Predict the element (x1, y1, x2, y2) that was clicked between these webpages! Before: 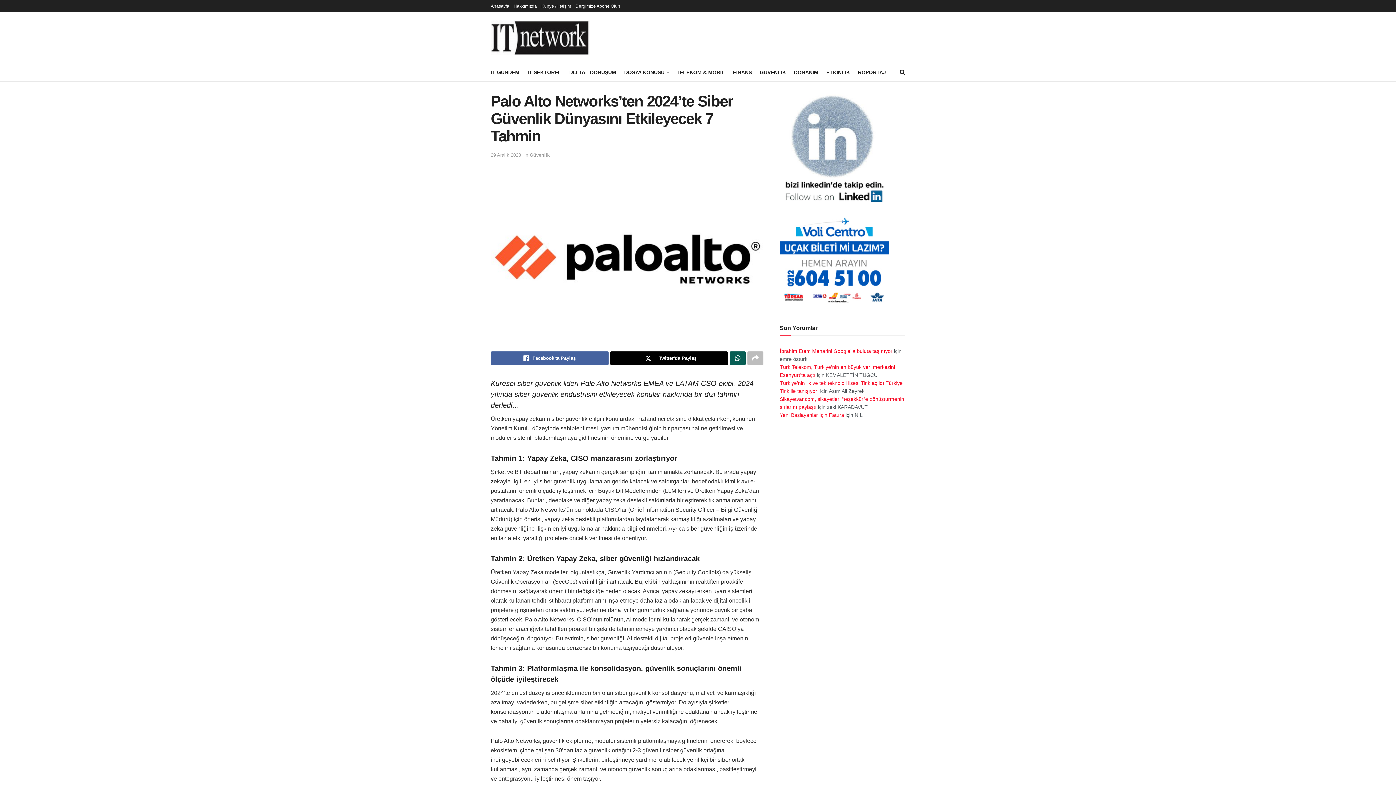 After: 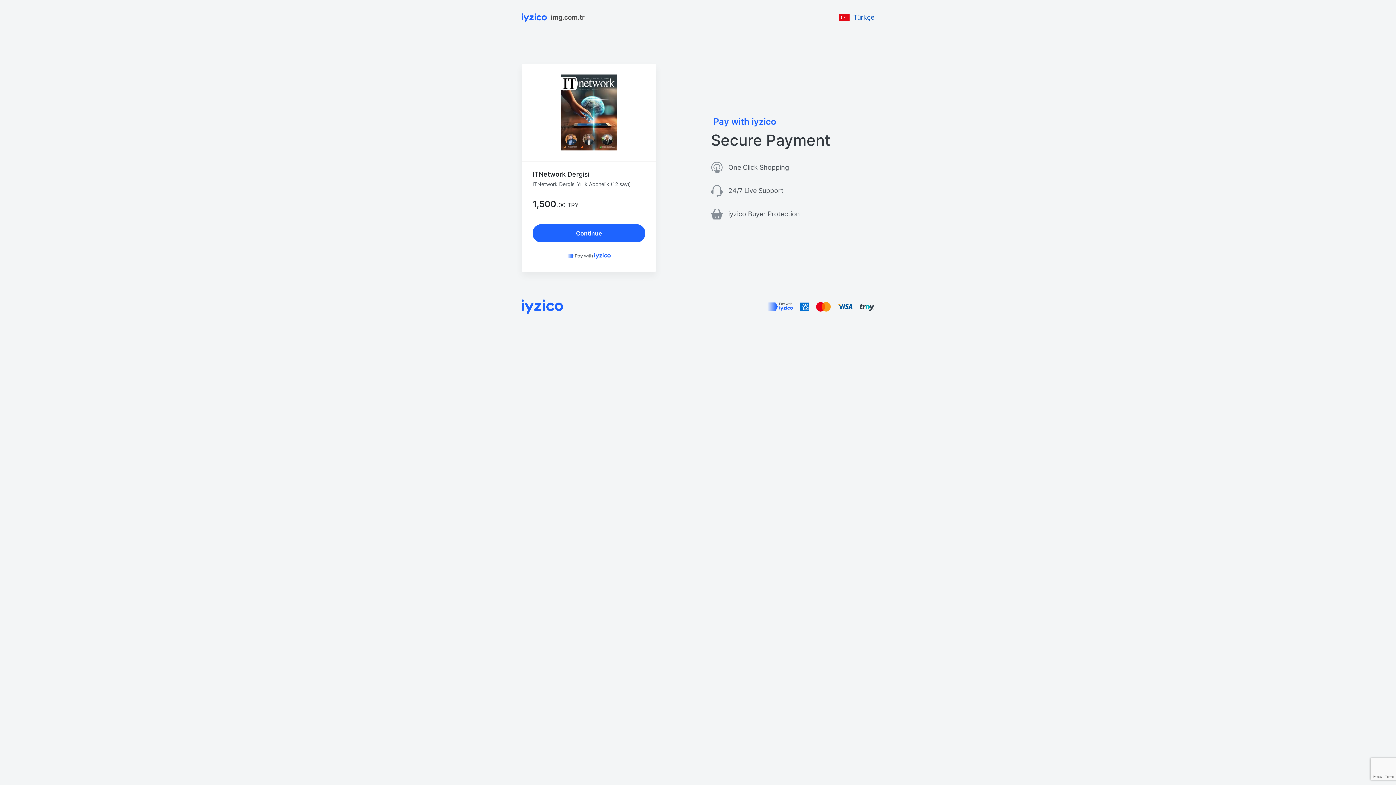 Action: label: Dergimize Abone Olun bbox: (575, 0, 620, 12)